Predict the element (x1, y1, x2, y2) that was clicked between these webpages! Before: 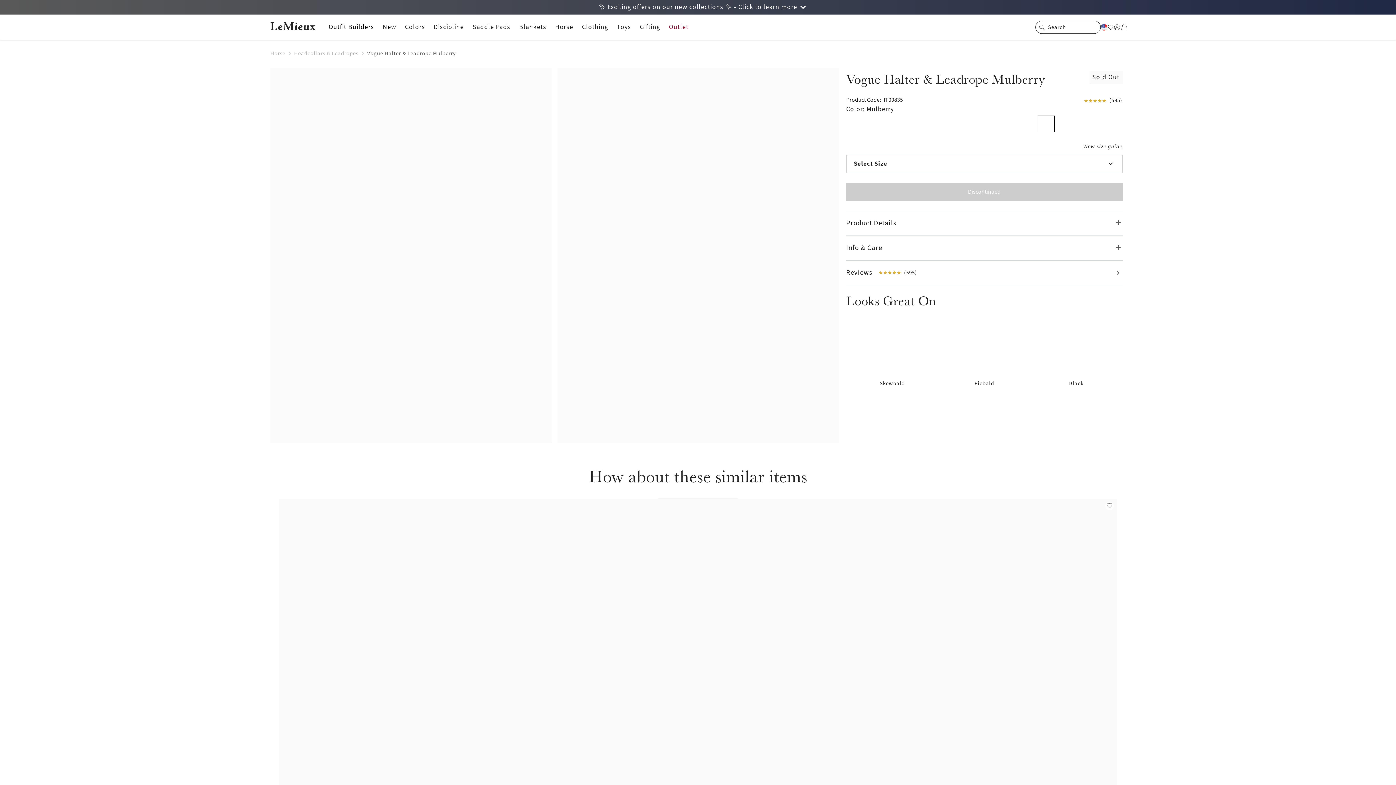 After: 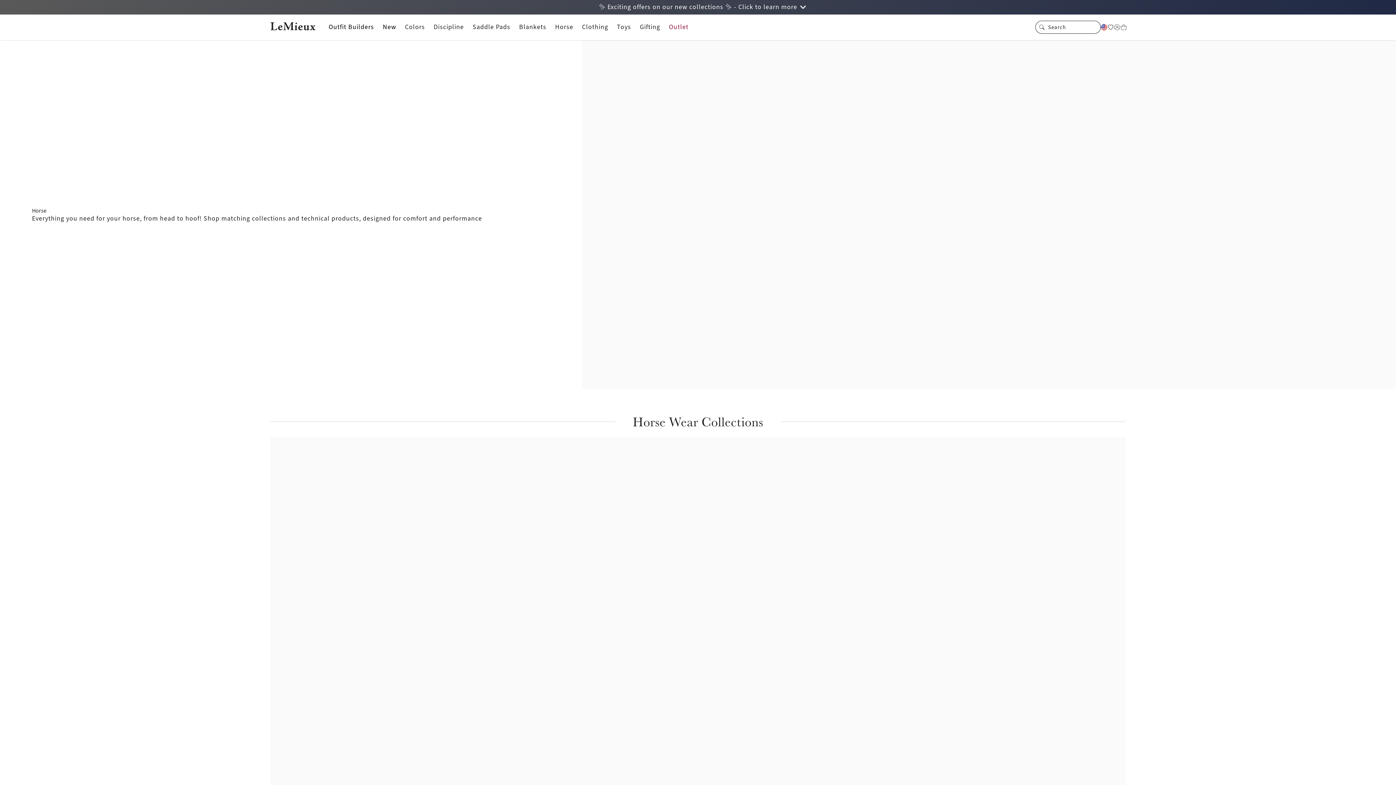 Action: bbox: (550, 23, 577, 31) label: Horse